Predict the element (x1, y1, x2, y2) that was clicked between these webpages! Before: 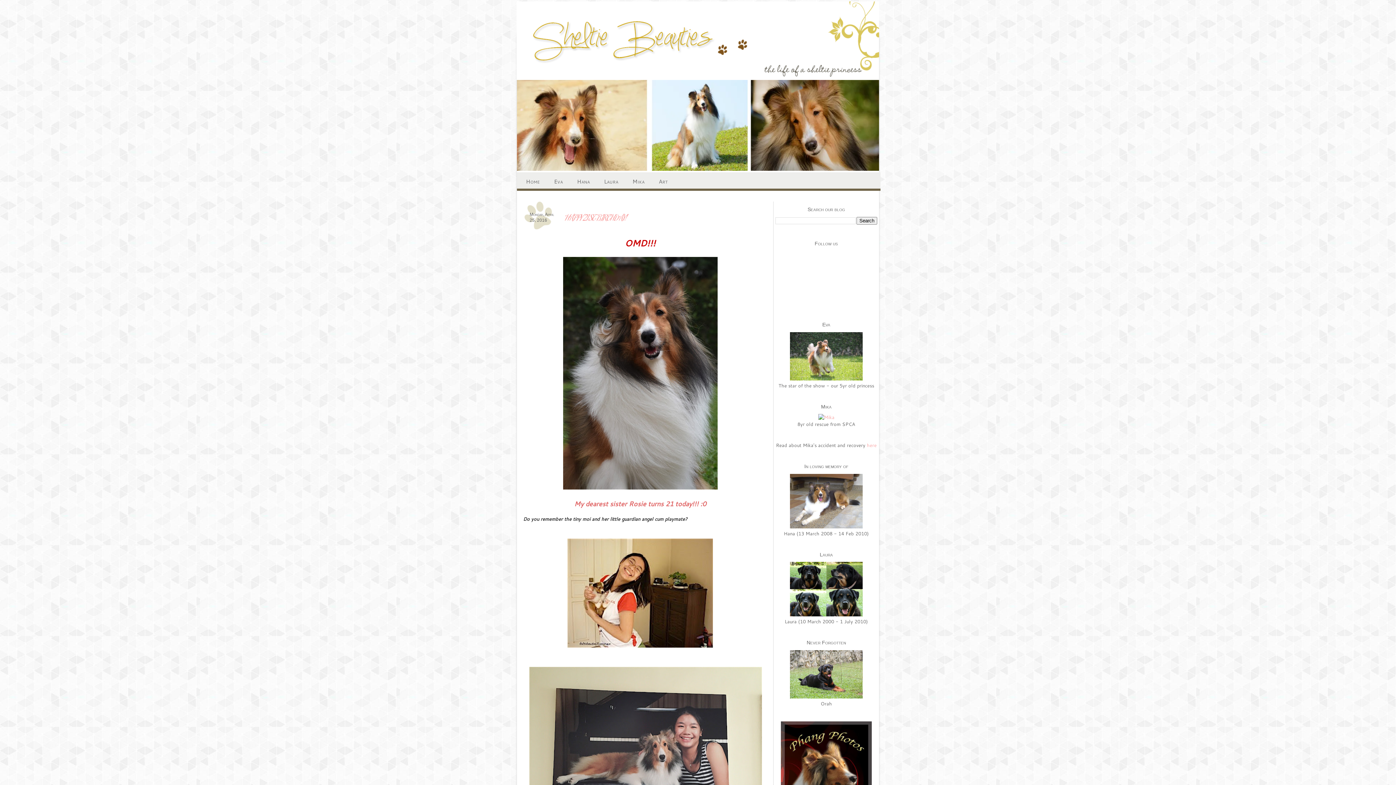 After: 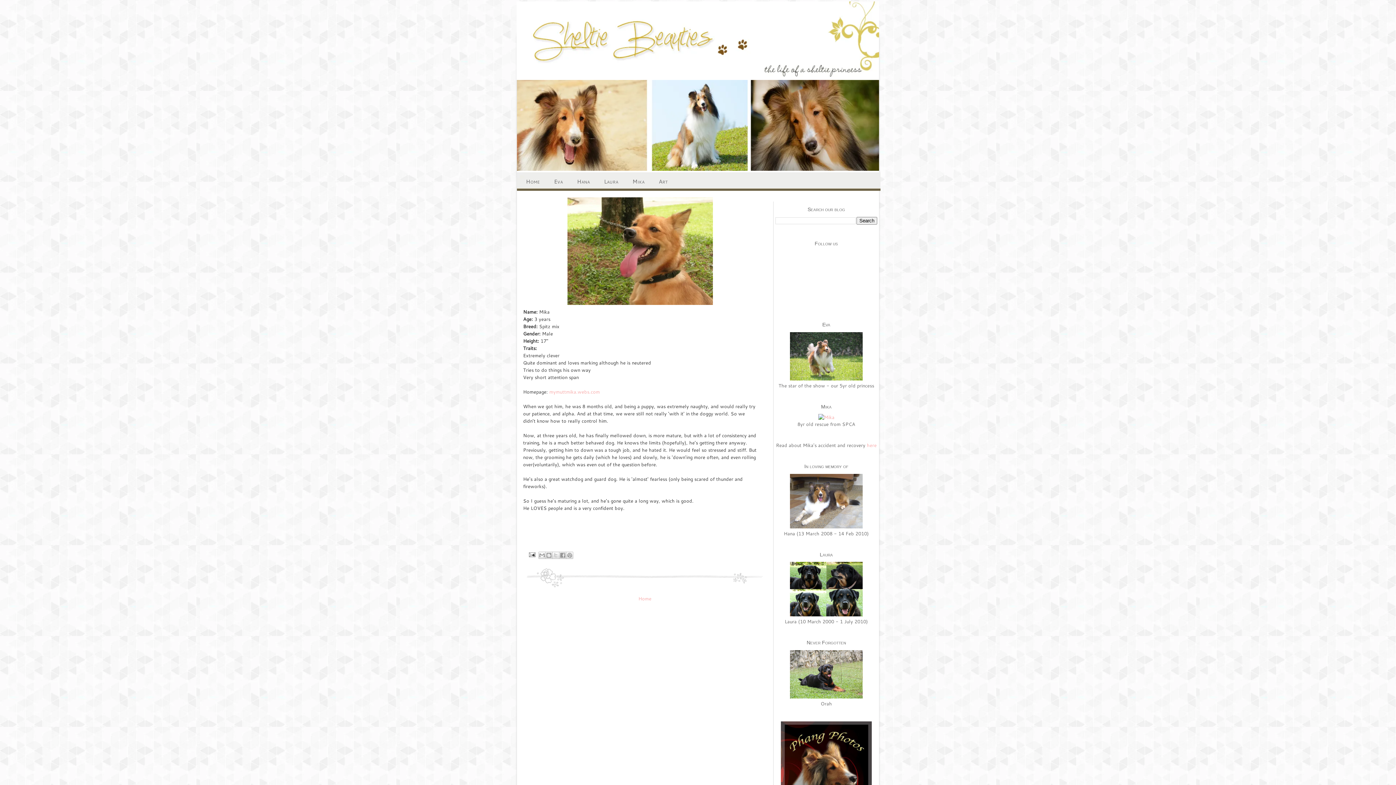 Action: bbox: (818, 414, 834, 420)